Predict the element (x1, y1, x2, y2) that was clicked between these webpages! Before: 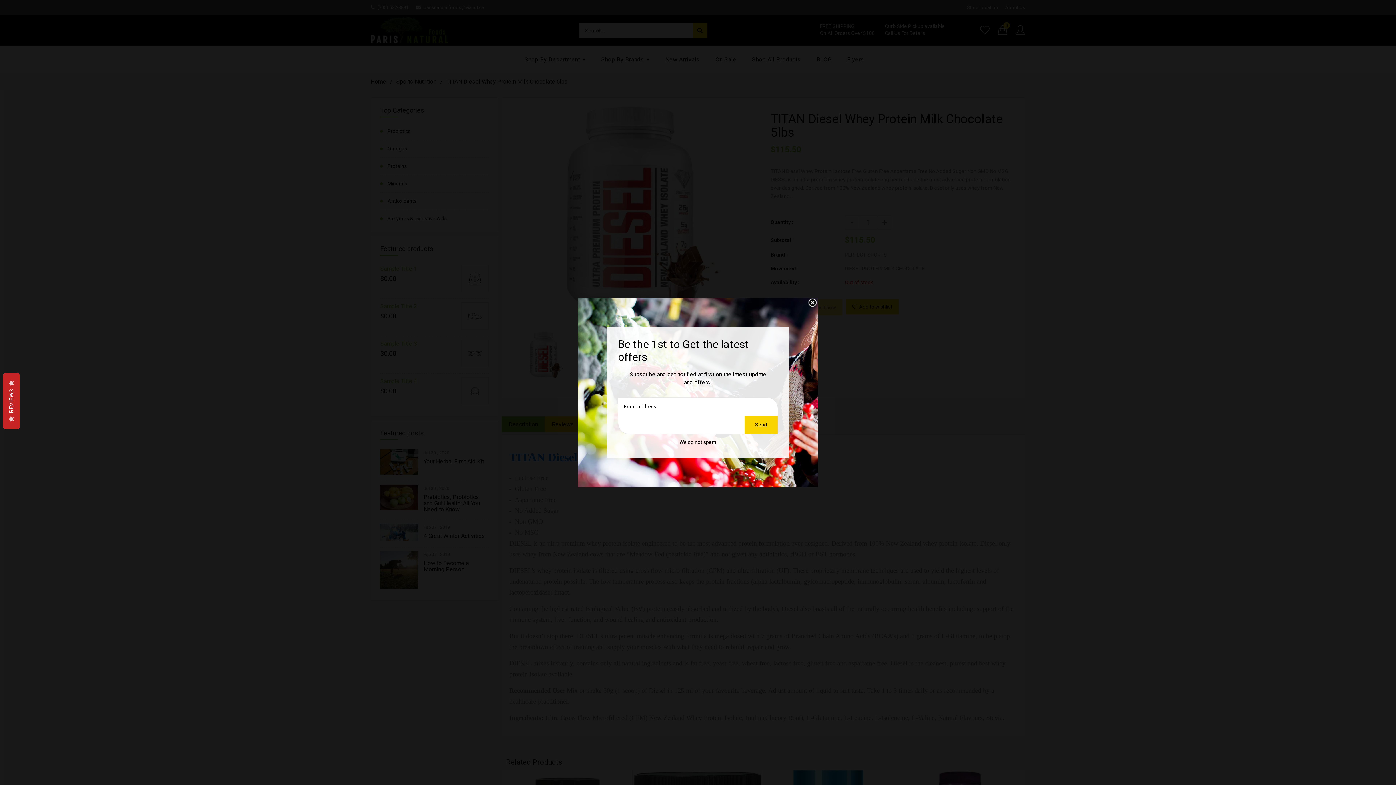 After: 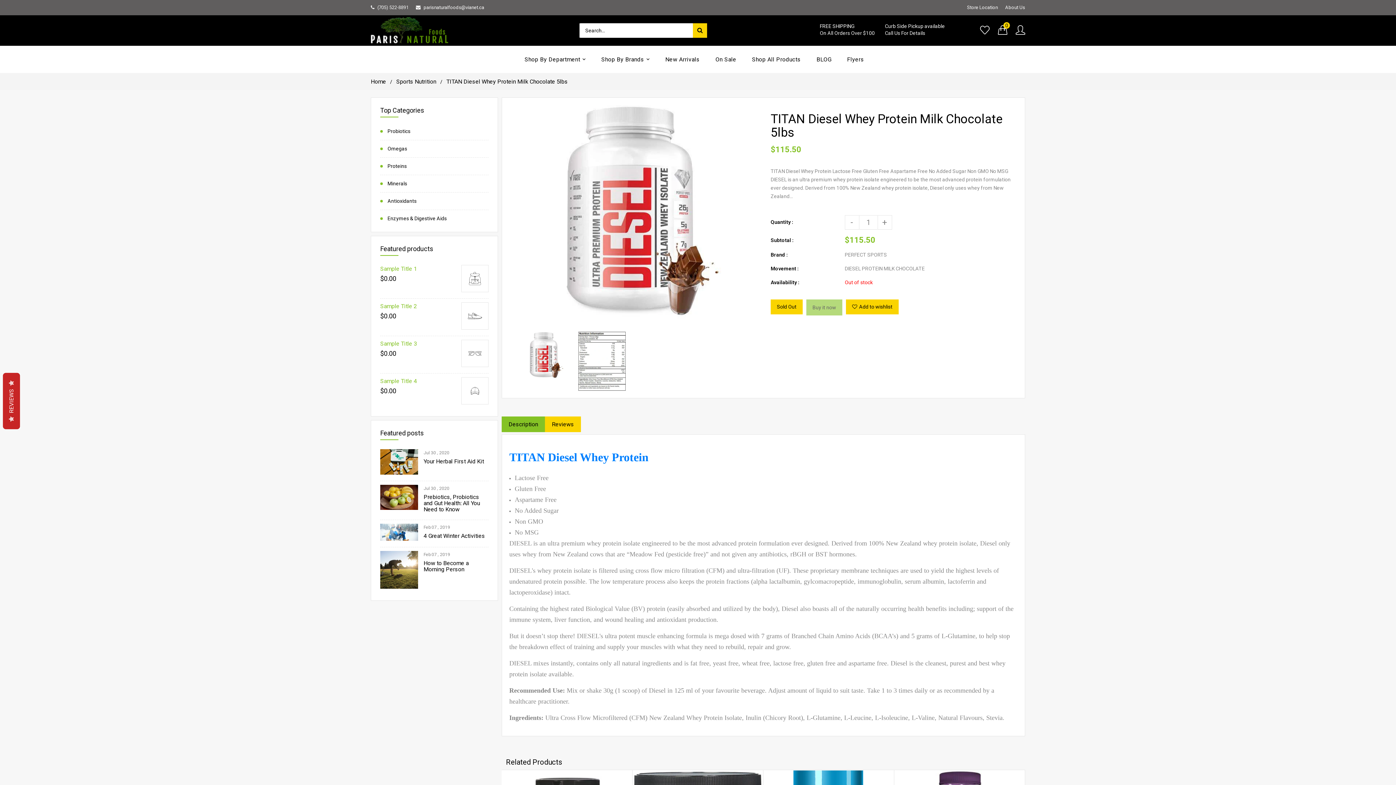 Action: bbox: (807, 298, 818, 308) label: Liquid error (snippets/newsletter line 23): Could not find asset snippets/icon-close.liquid